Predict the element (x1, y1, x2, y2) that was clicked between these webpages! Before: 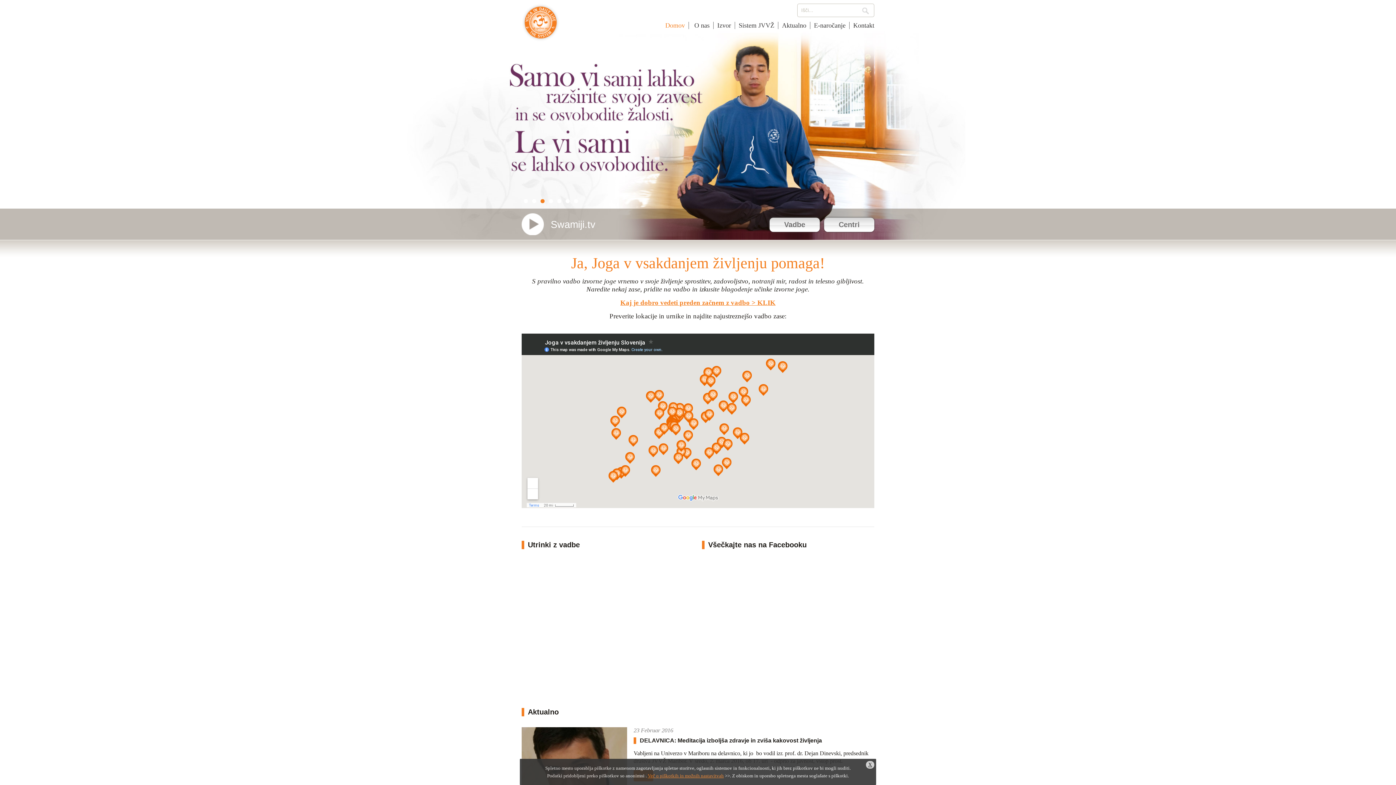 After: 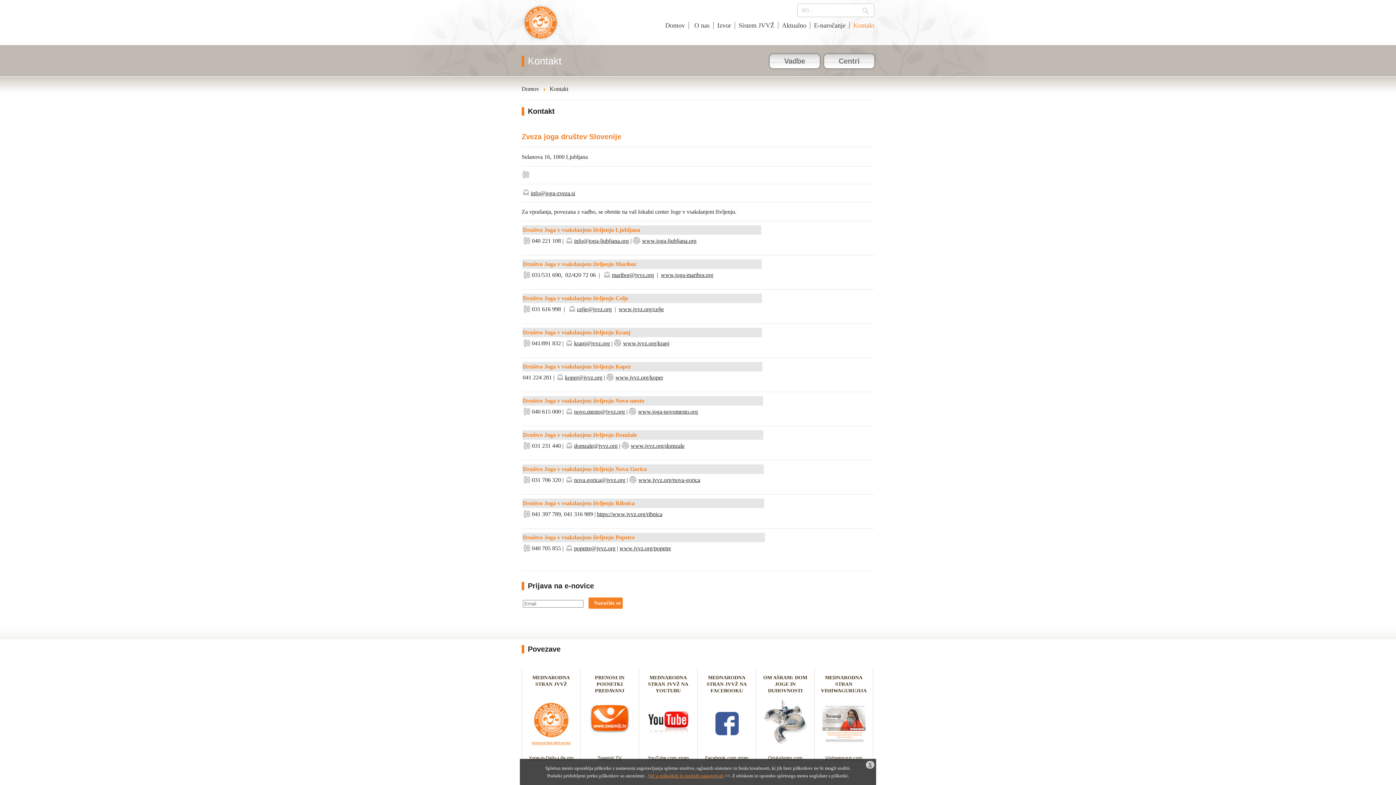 Action: bbox: (849, 21, 874, 29) label: Kontakt